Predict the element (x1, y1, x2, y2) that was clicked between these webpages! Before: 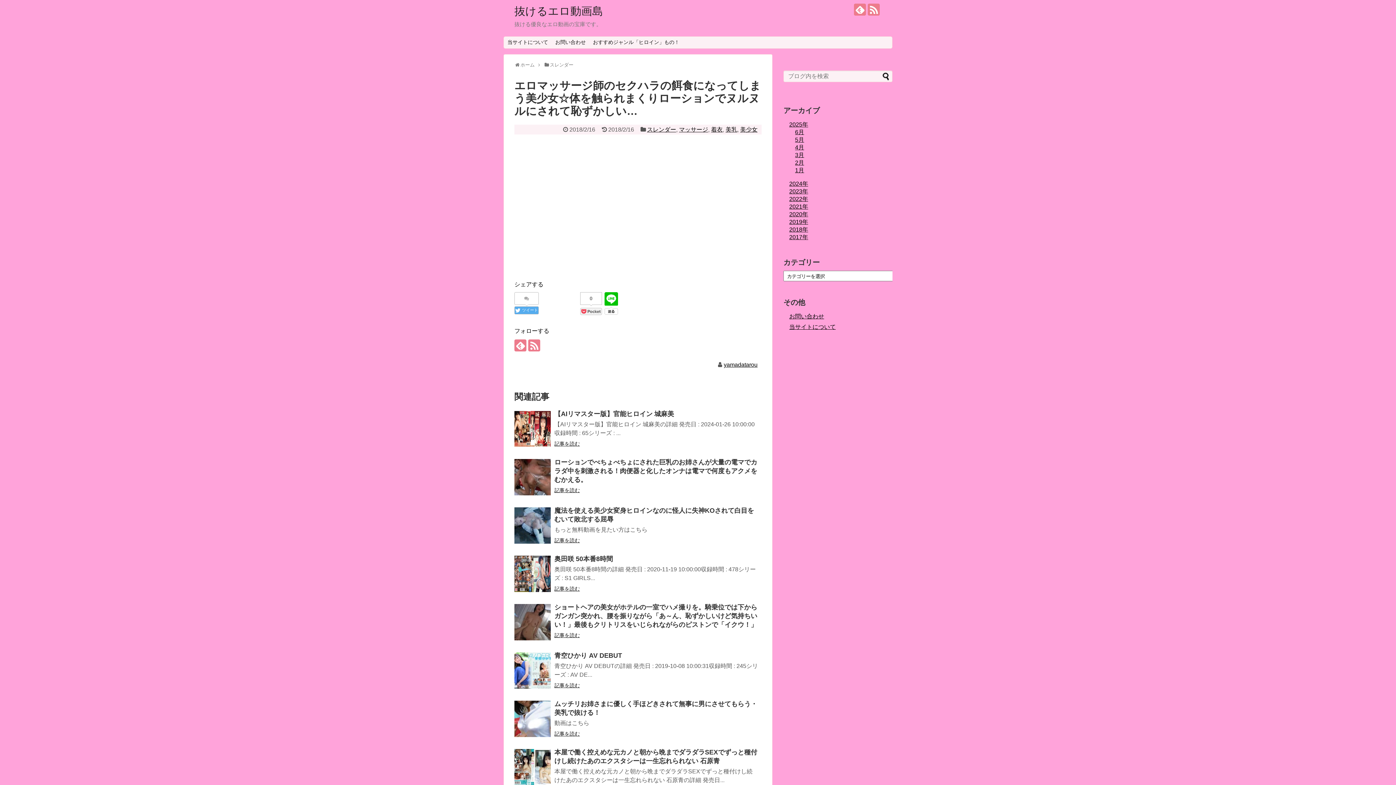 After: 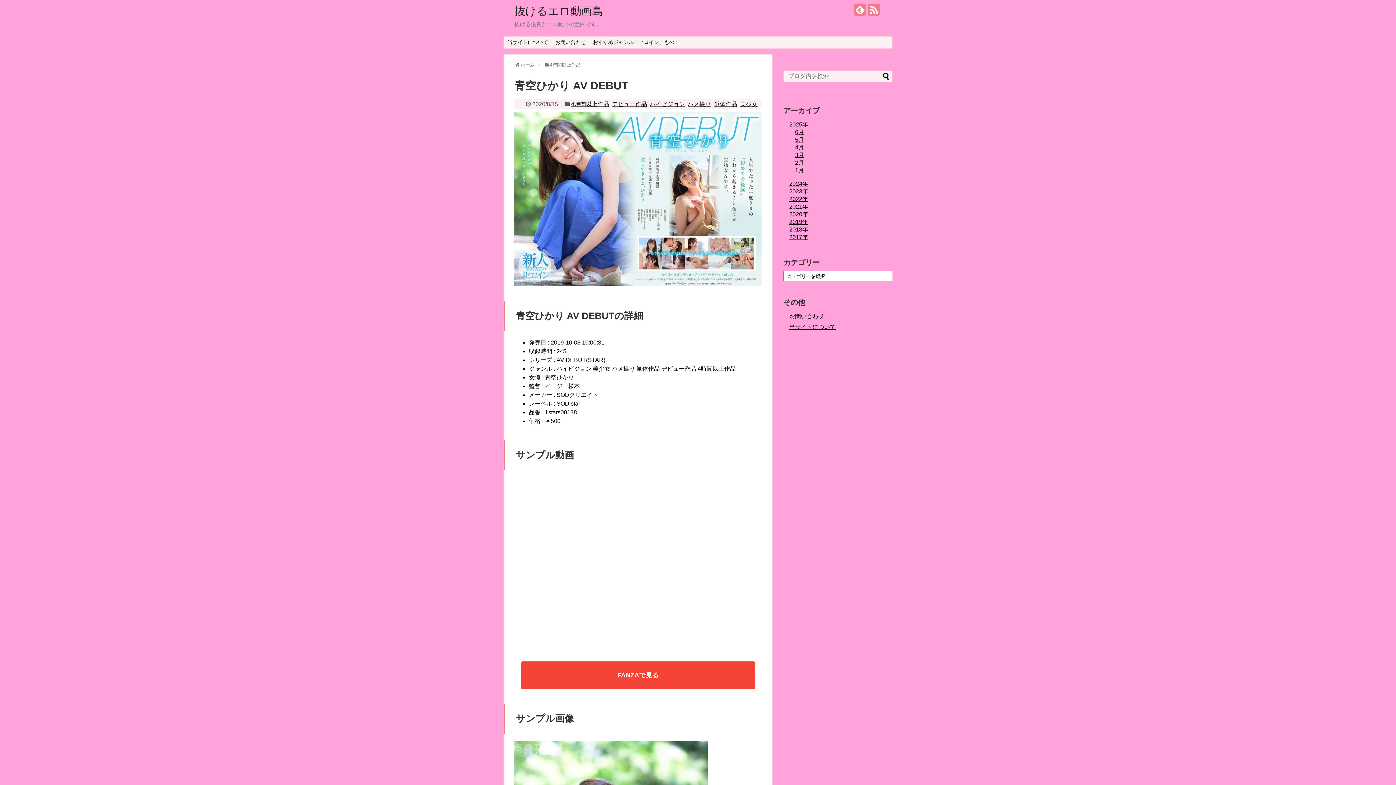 Action: bbox: (554, 652, 622, 659) label: 青空ひかり AV DEBUT